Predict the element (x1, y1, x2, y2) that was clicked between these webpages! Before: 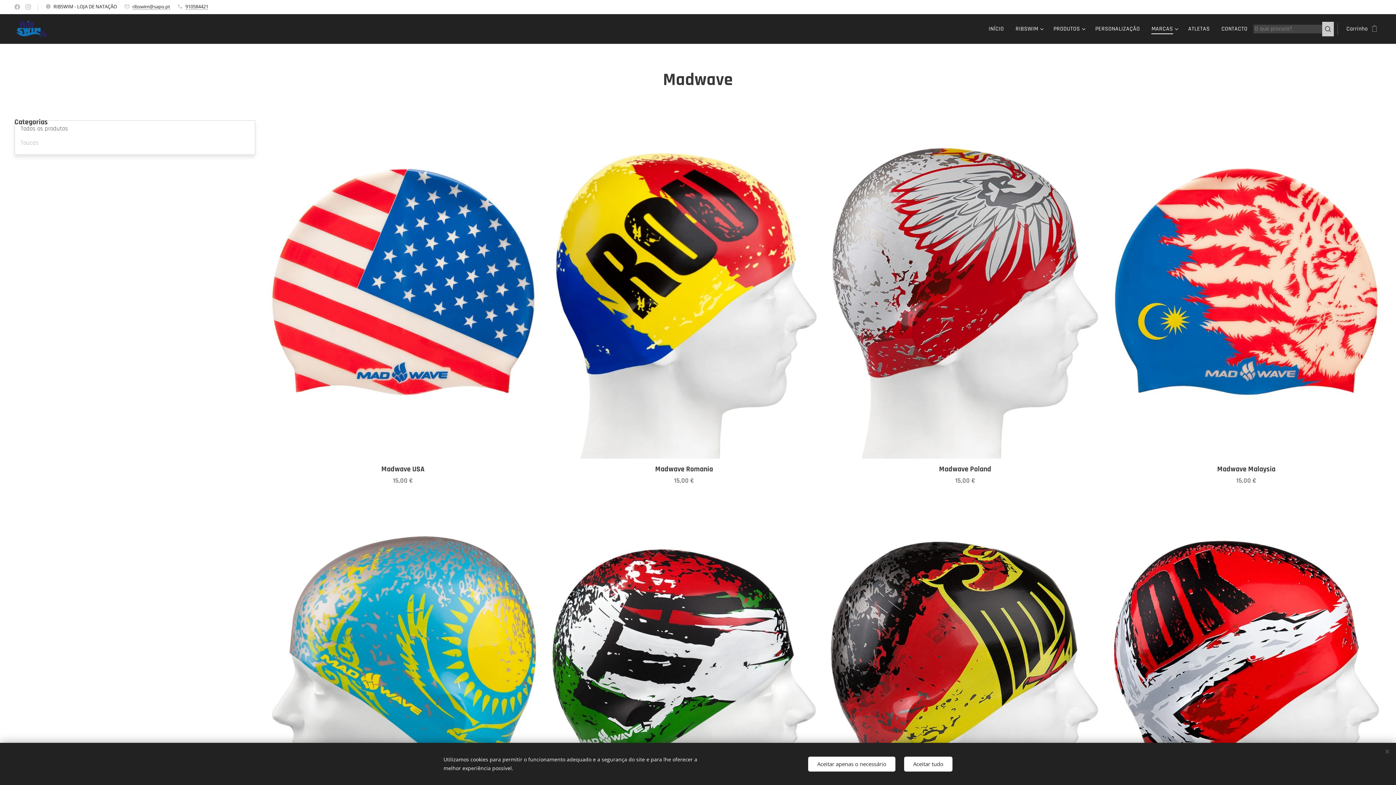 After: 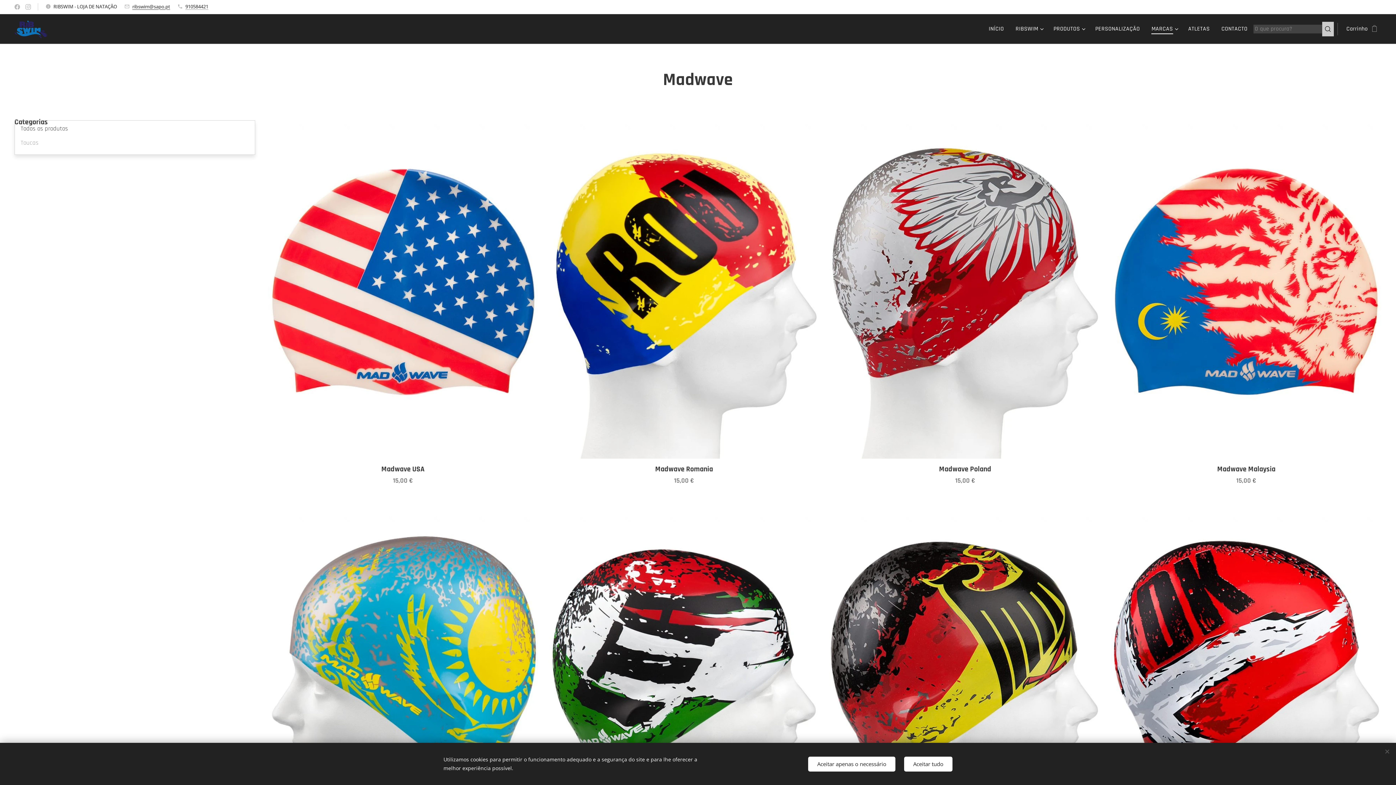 Action: bbox: (132, 3, 170, 9) label: ribswim@sapo.pt